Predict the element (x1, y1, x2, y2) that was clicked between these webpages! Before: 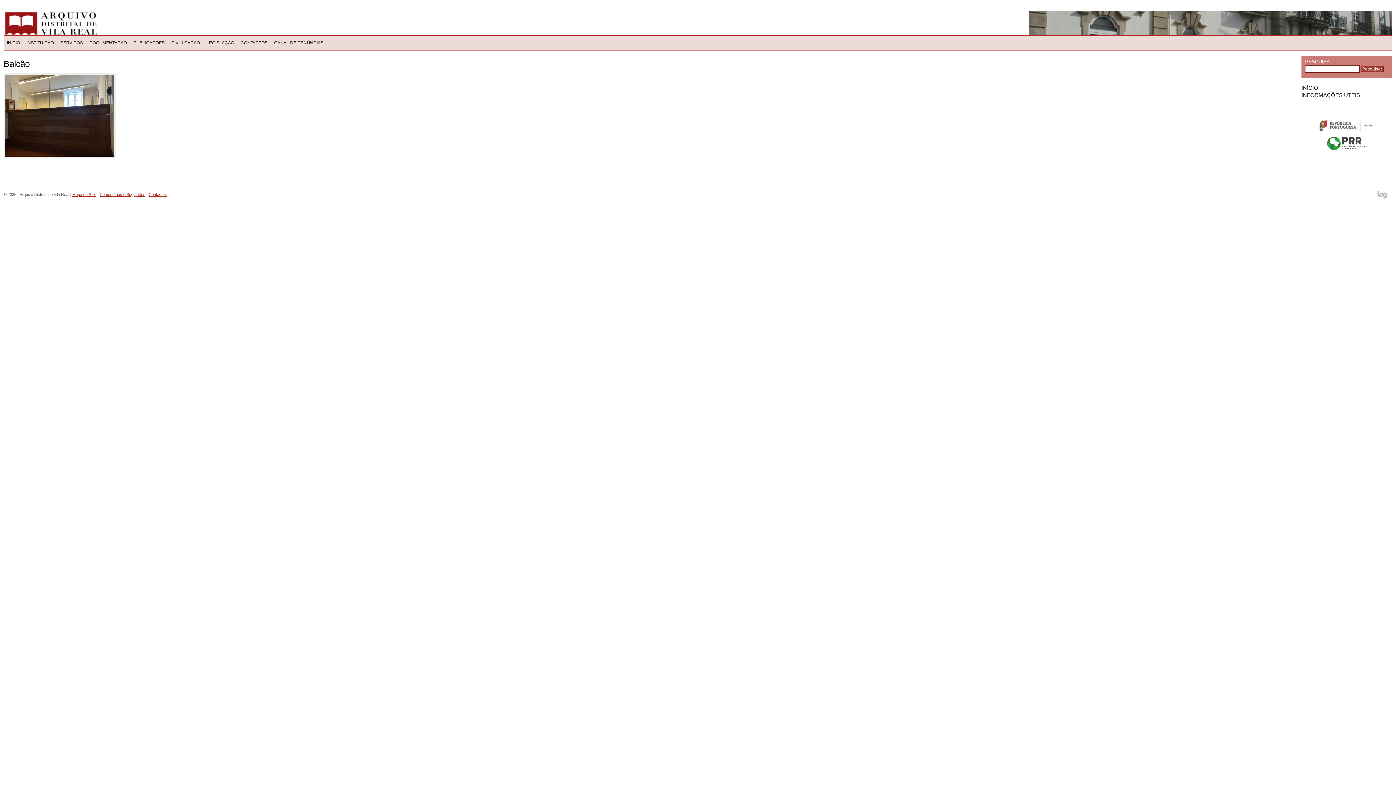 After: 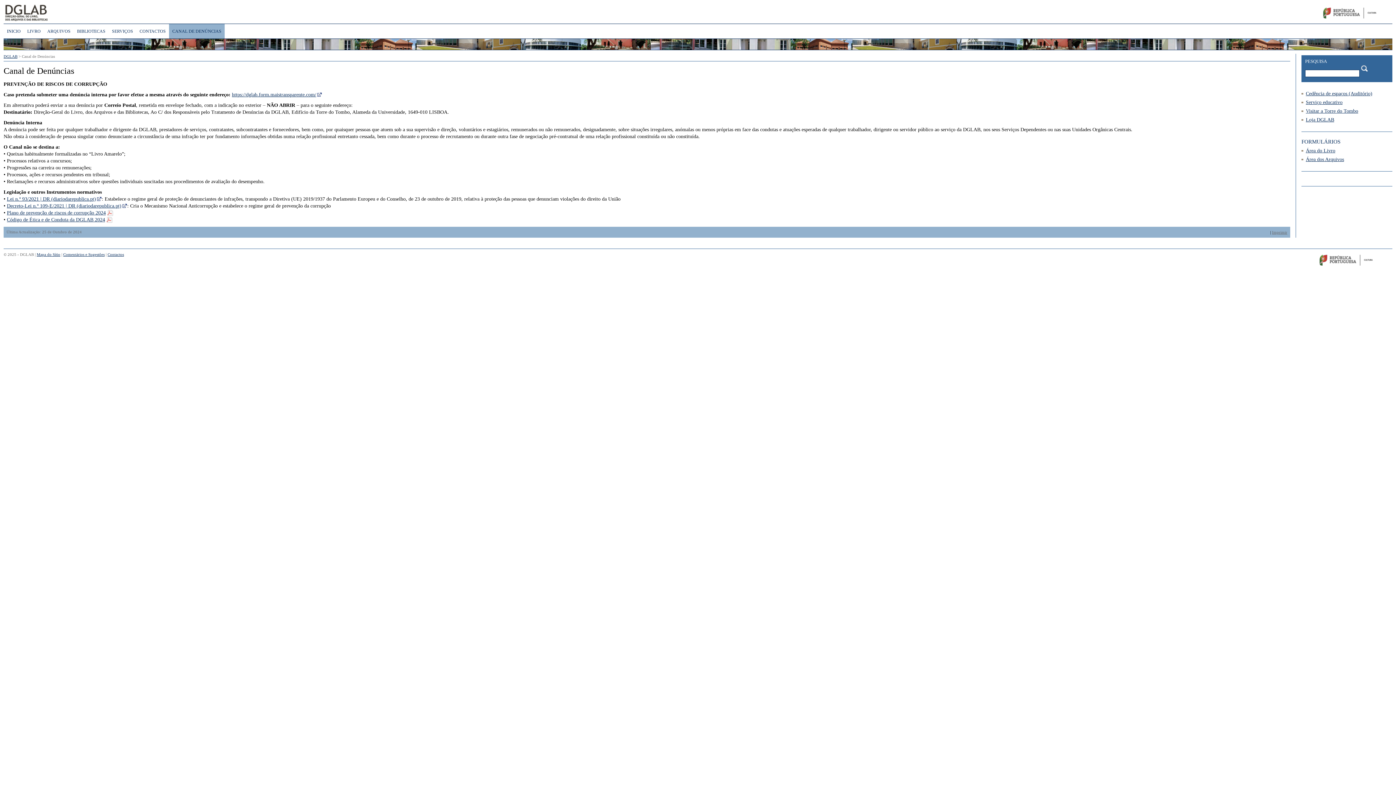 Action: bbox: (270, 35, 326, 50) label: CANAL DE DENÚNCIAS